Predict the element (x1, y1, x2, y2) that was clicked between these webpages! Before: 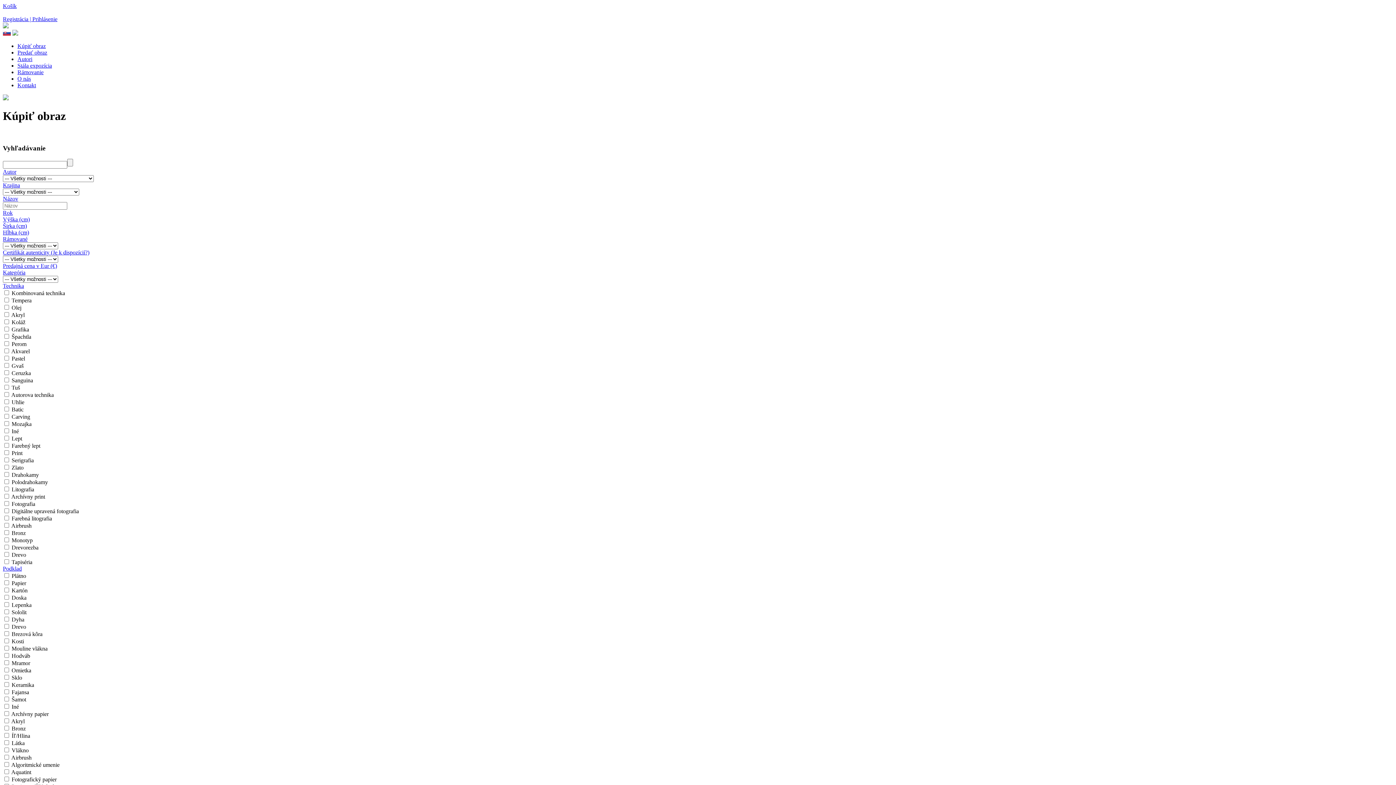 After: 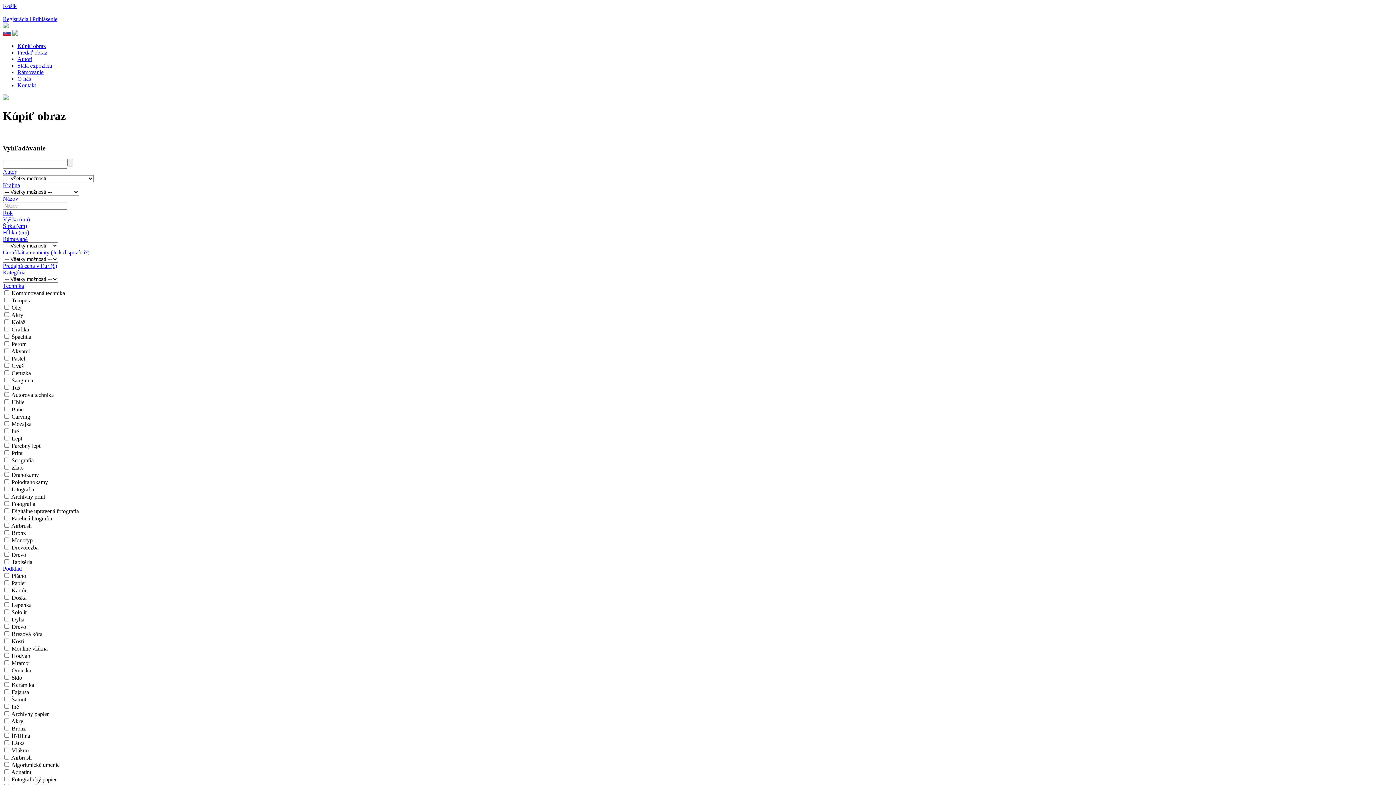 Action: label: Výška (cm) bbox: (2, 216, 29, 222)